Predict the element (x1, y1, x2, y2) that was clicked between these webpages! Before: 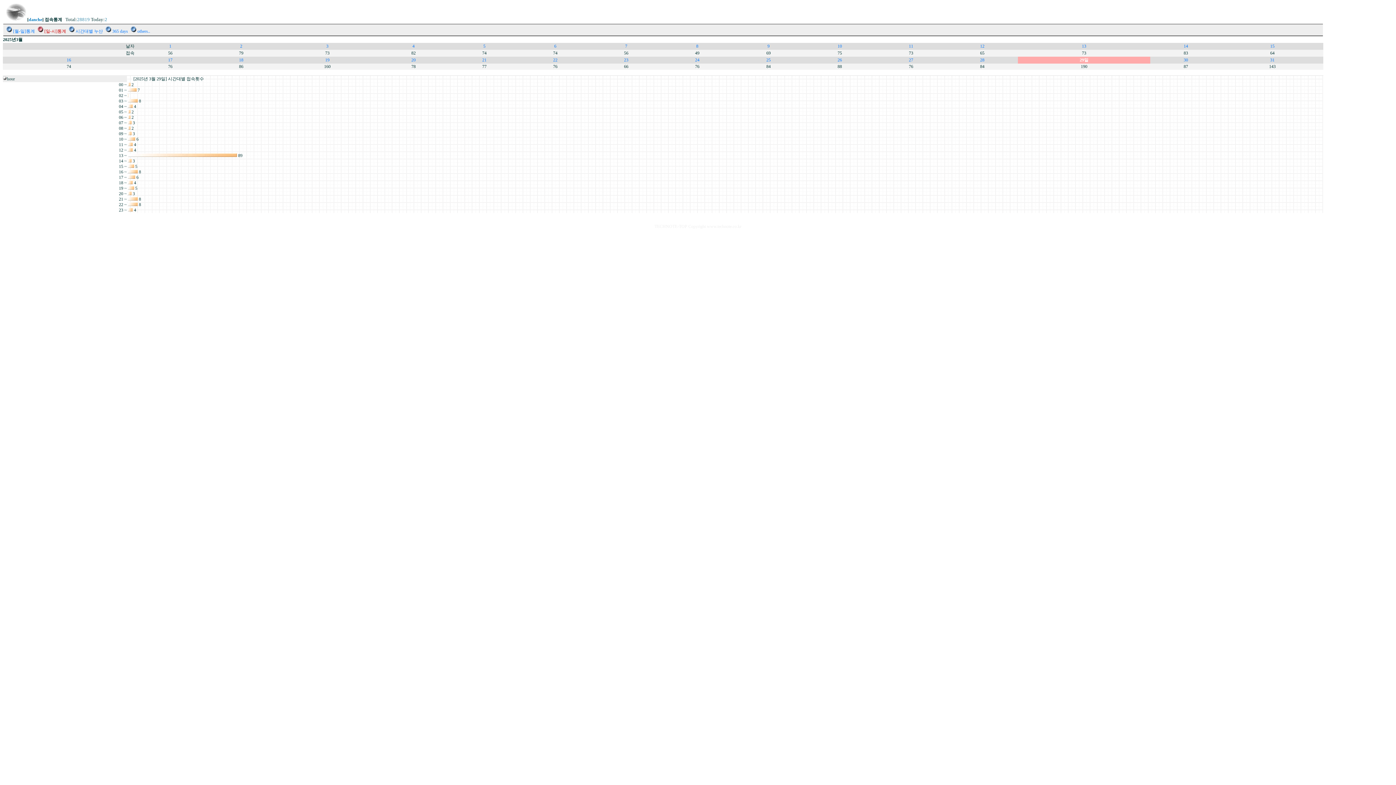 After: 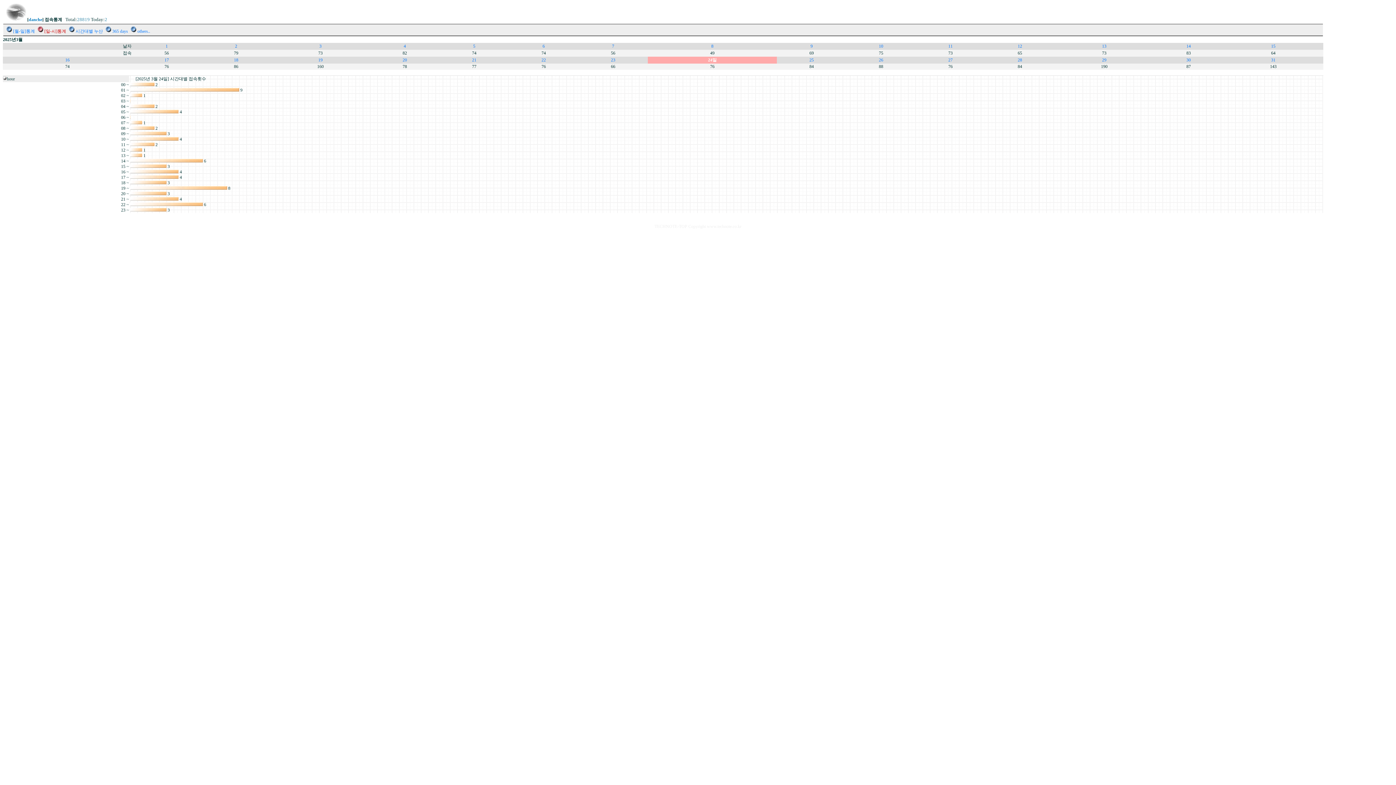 Action: label: 24 bbox: (695, 57, 699, 62)